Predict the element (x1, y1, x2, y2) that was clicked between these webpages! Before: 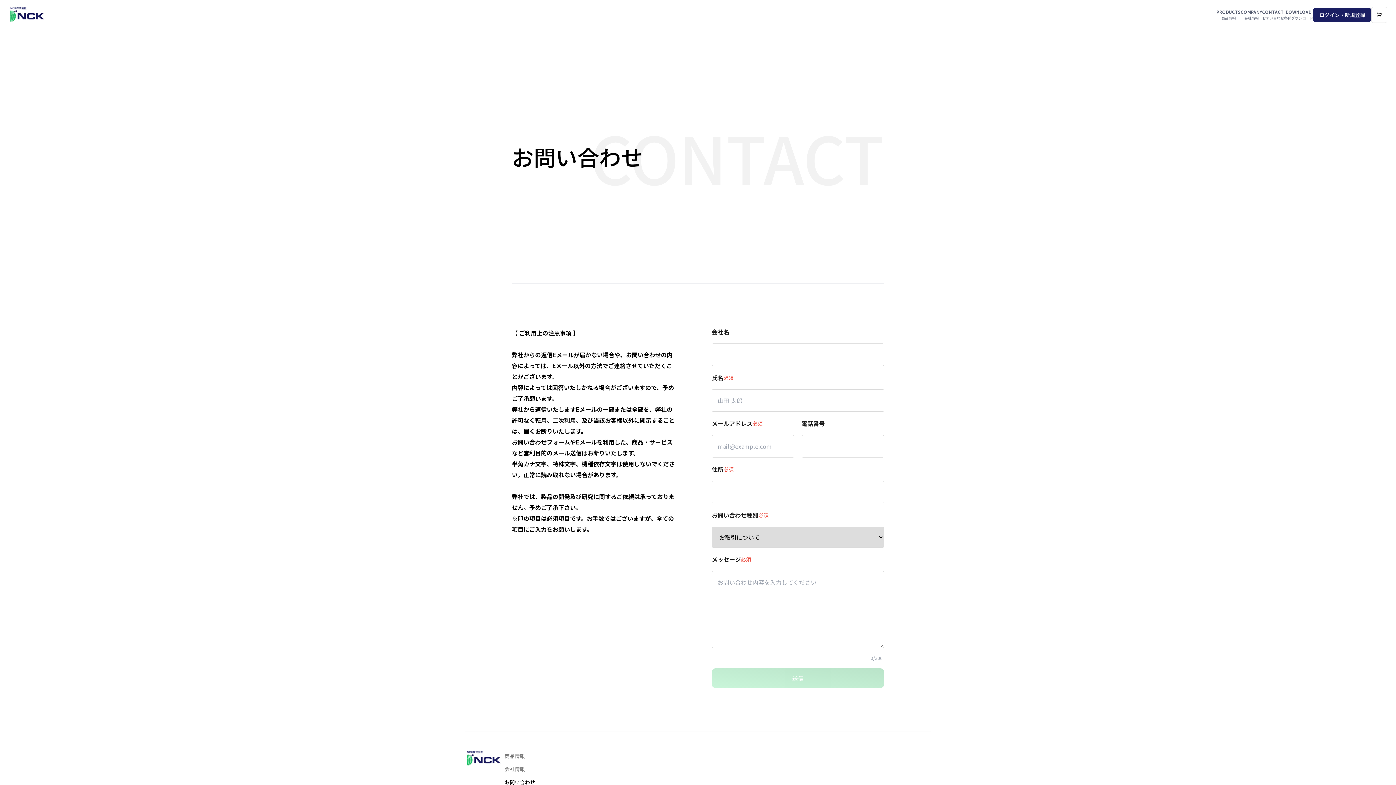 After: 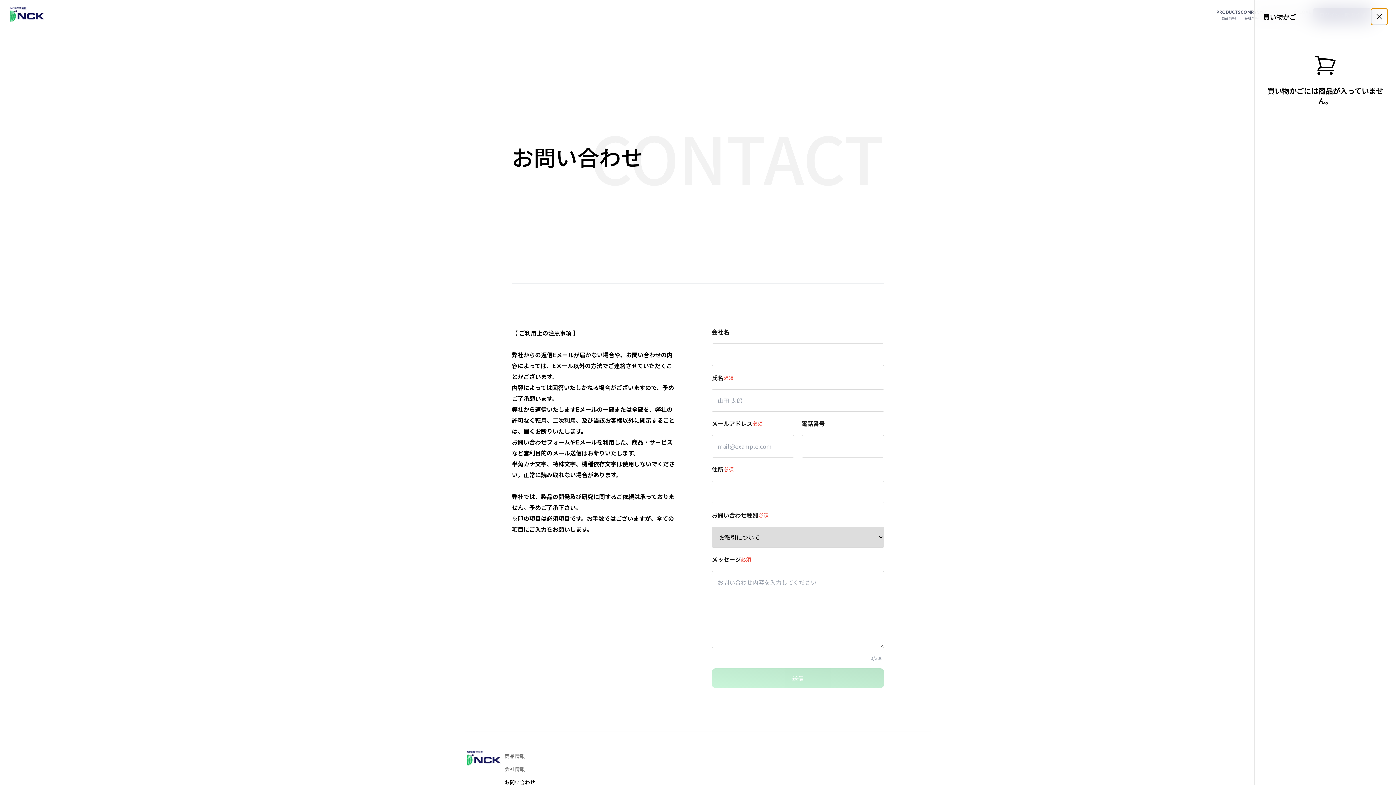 Action: bbox: (1371, 6, 1387, 22) label: Open cart